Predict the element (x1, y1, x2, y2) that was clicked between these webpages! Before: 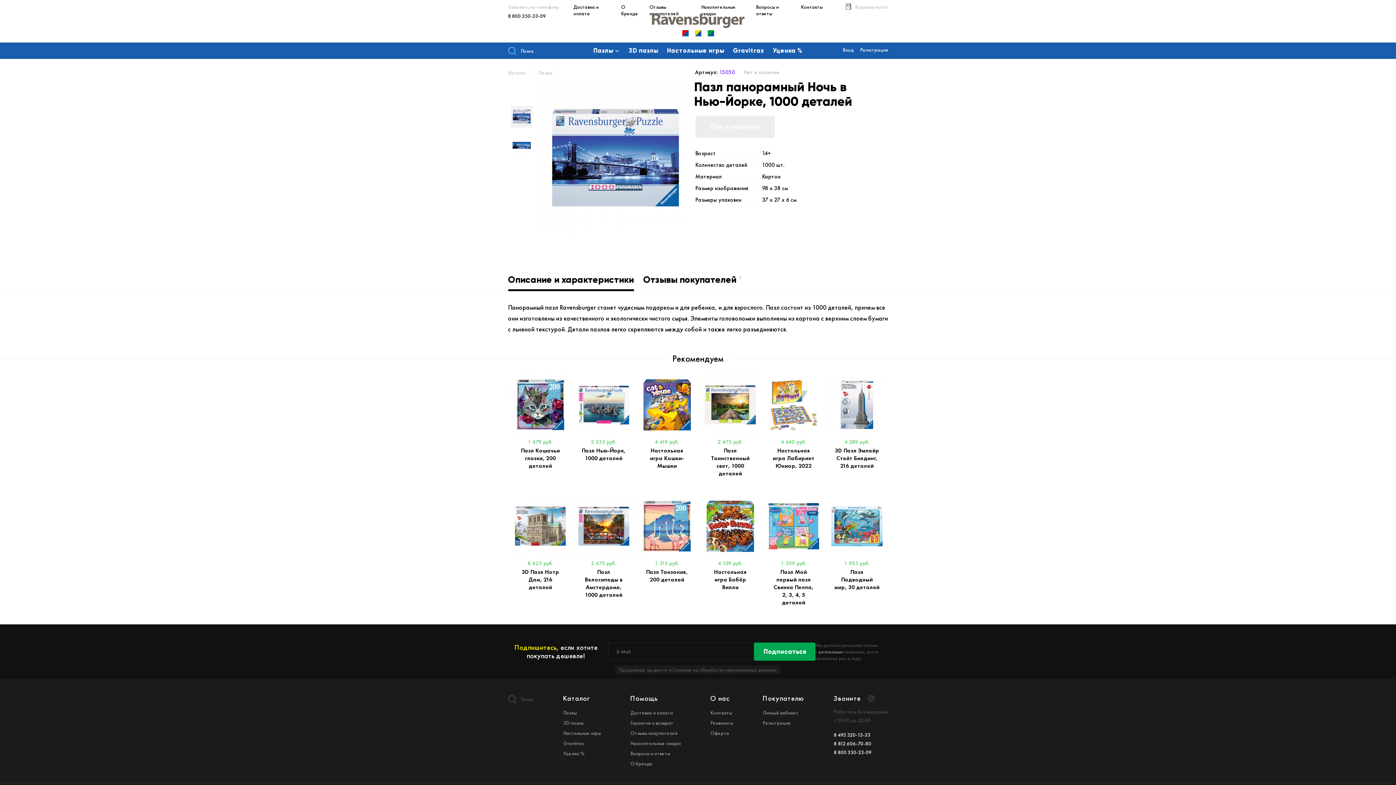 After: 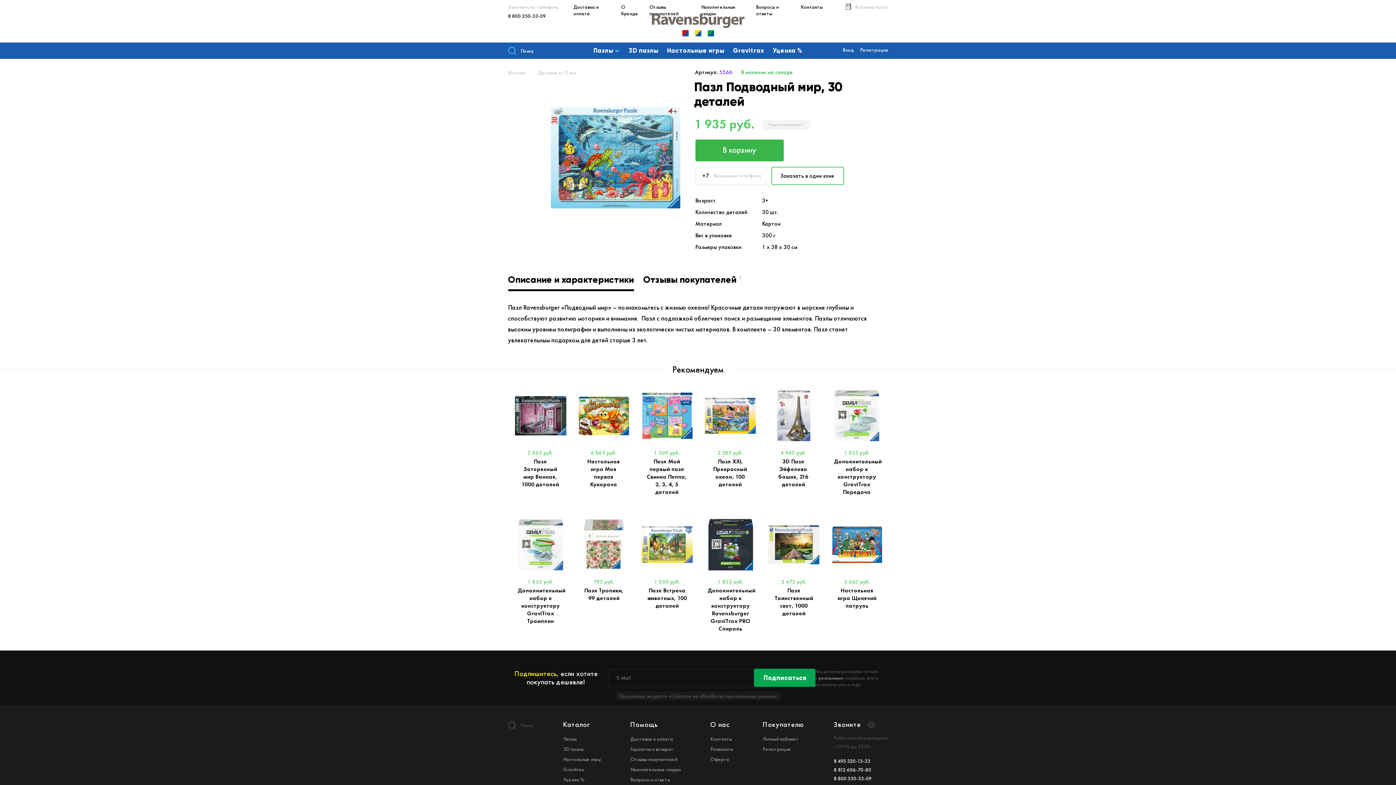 Action: label: Пазл Подводный мир, 30 деталей bbox: (825, 568, 888, 591)